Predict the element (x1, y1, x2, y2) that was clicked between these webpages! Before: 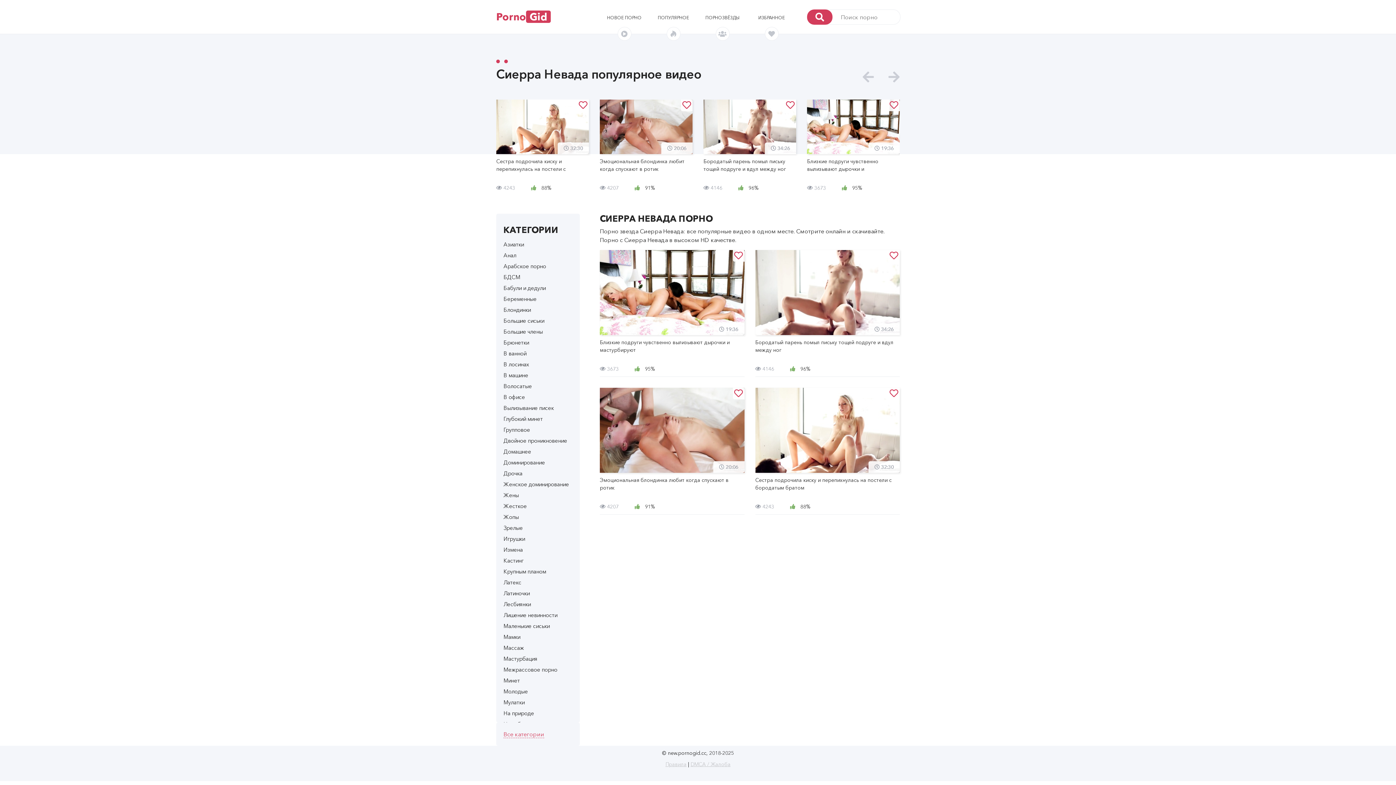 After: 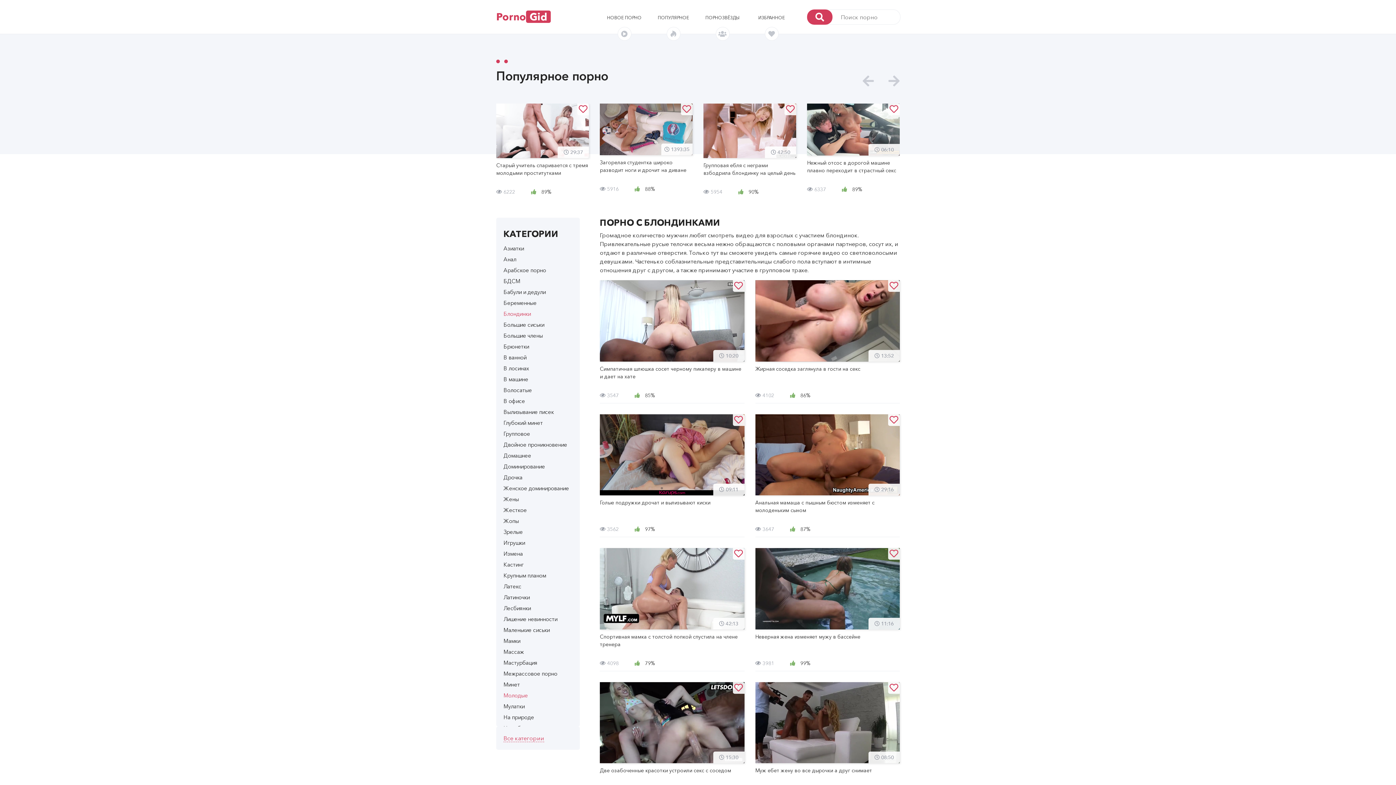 Action: label: Блондинки bbox: (503, 304, 572, 315)